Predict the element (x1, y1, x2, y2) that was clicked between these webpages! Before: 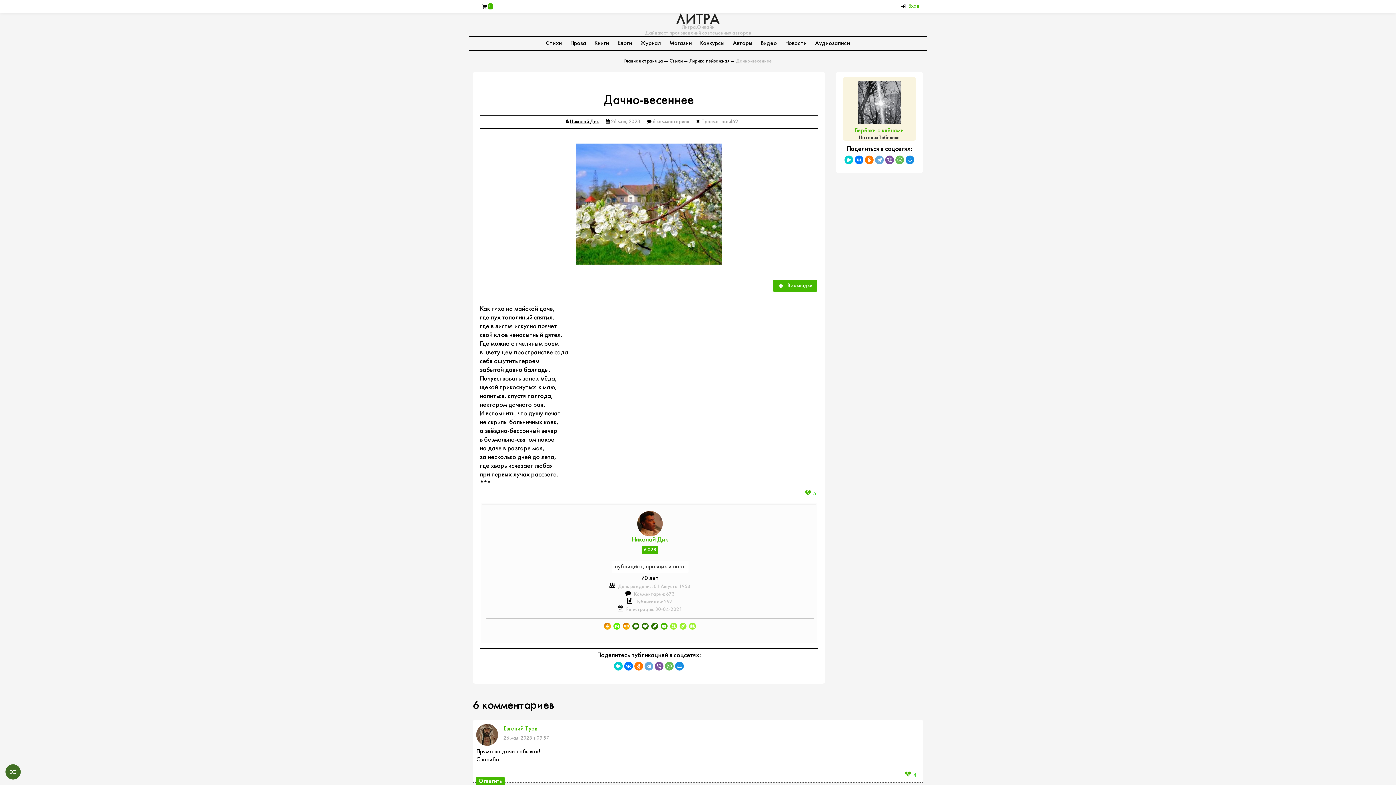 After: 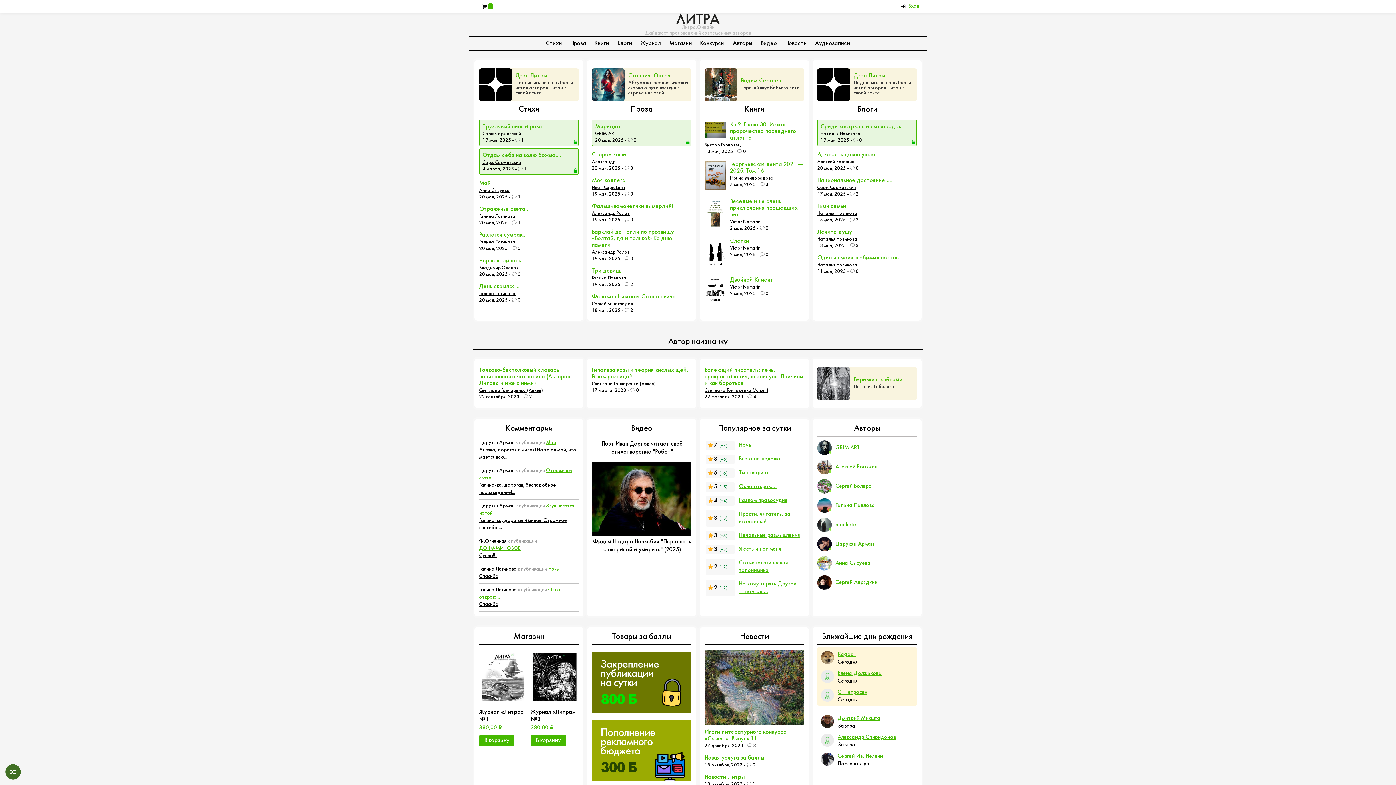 Action: bbox: (676, 13, 720, 24)